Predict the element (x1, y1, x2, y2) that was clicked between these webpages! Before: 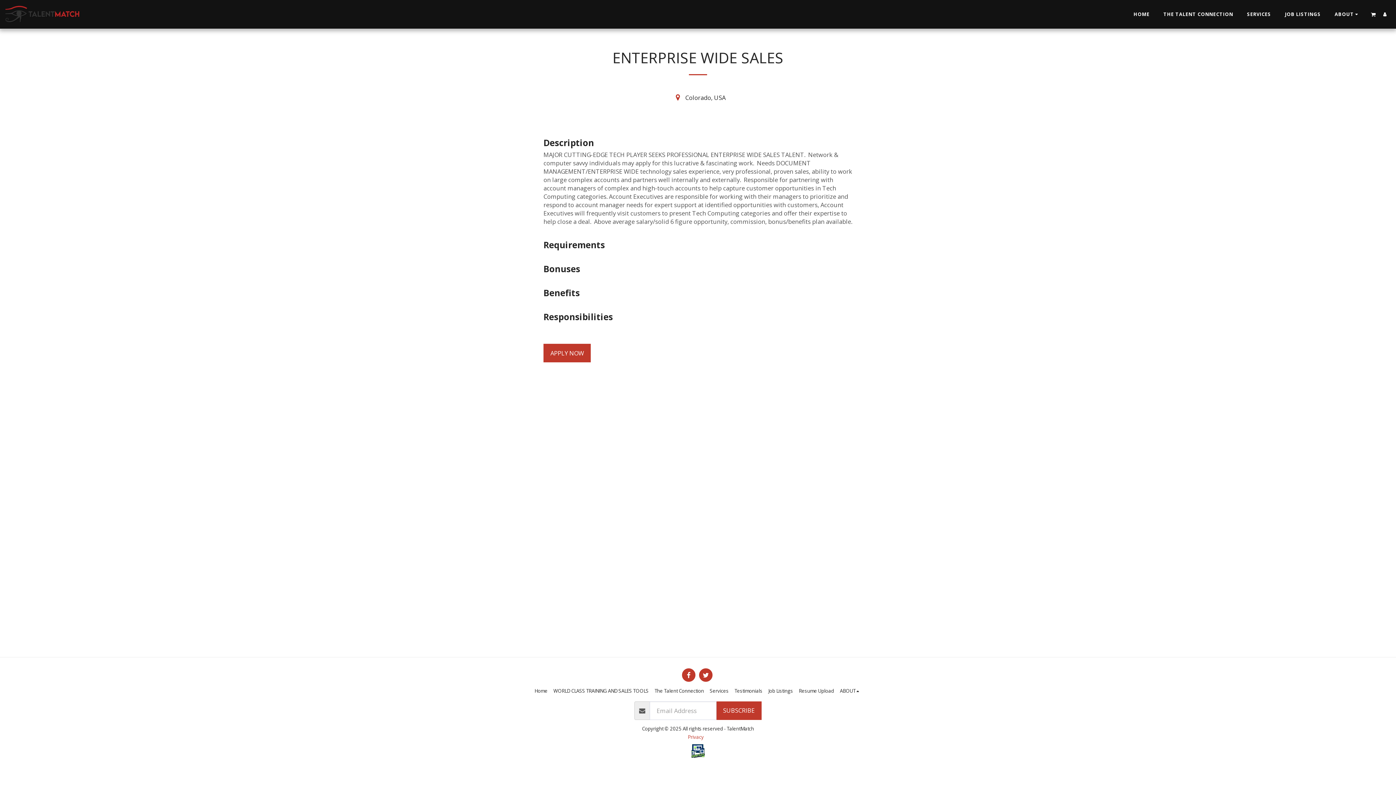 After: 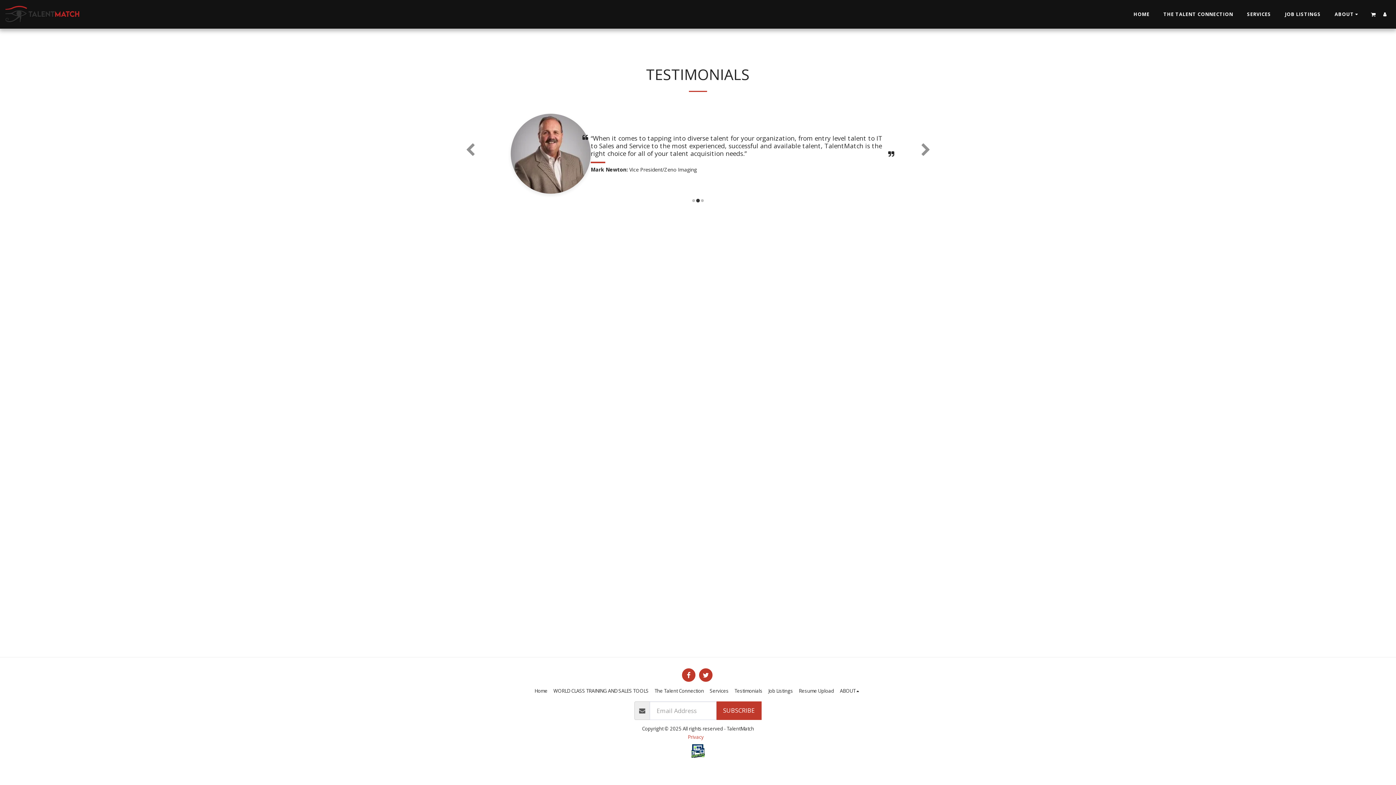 Action: bbox: (734, 687, 762, 694) label: Testimonials